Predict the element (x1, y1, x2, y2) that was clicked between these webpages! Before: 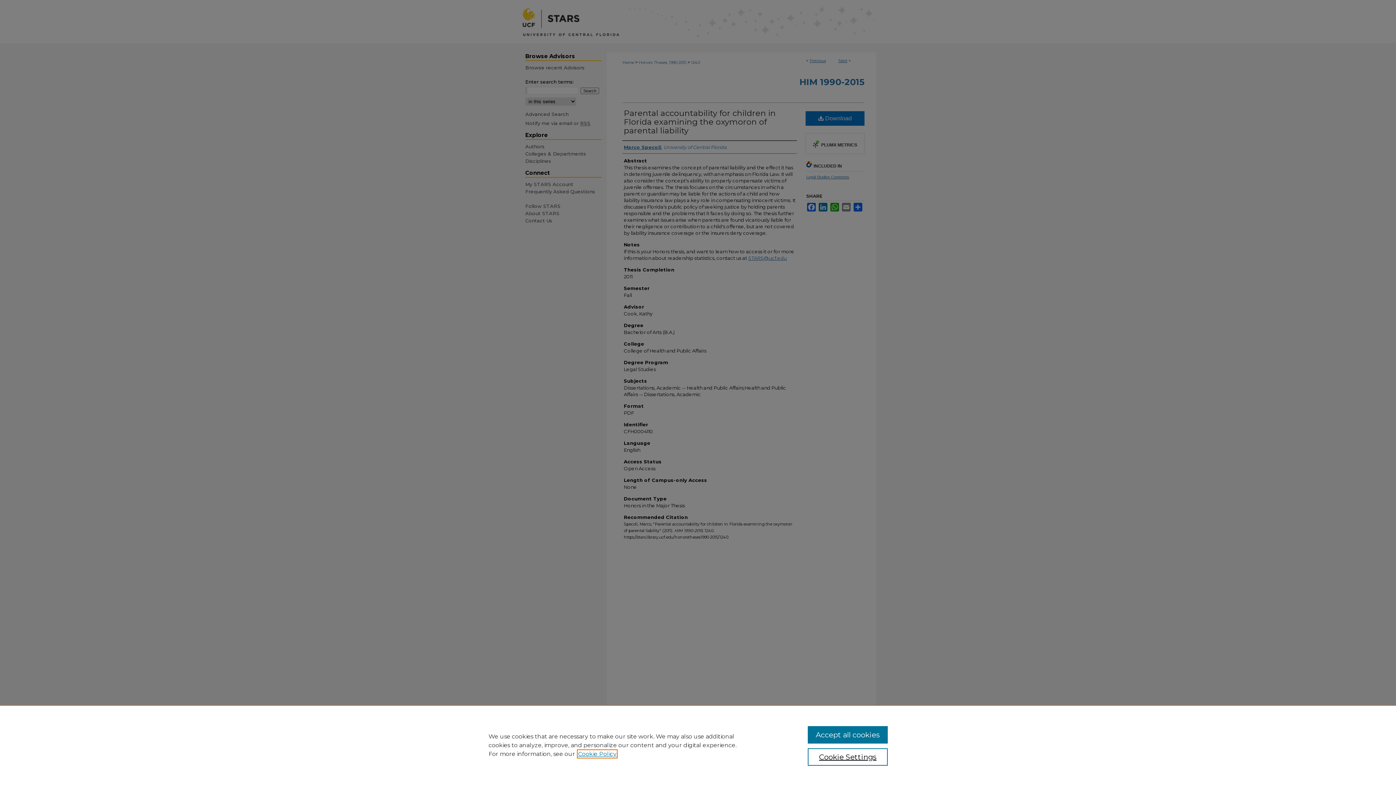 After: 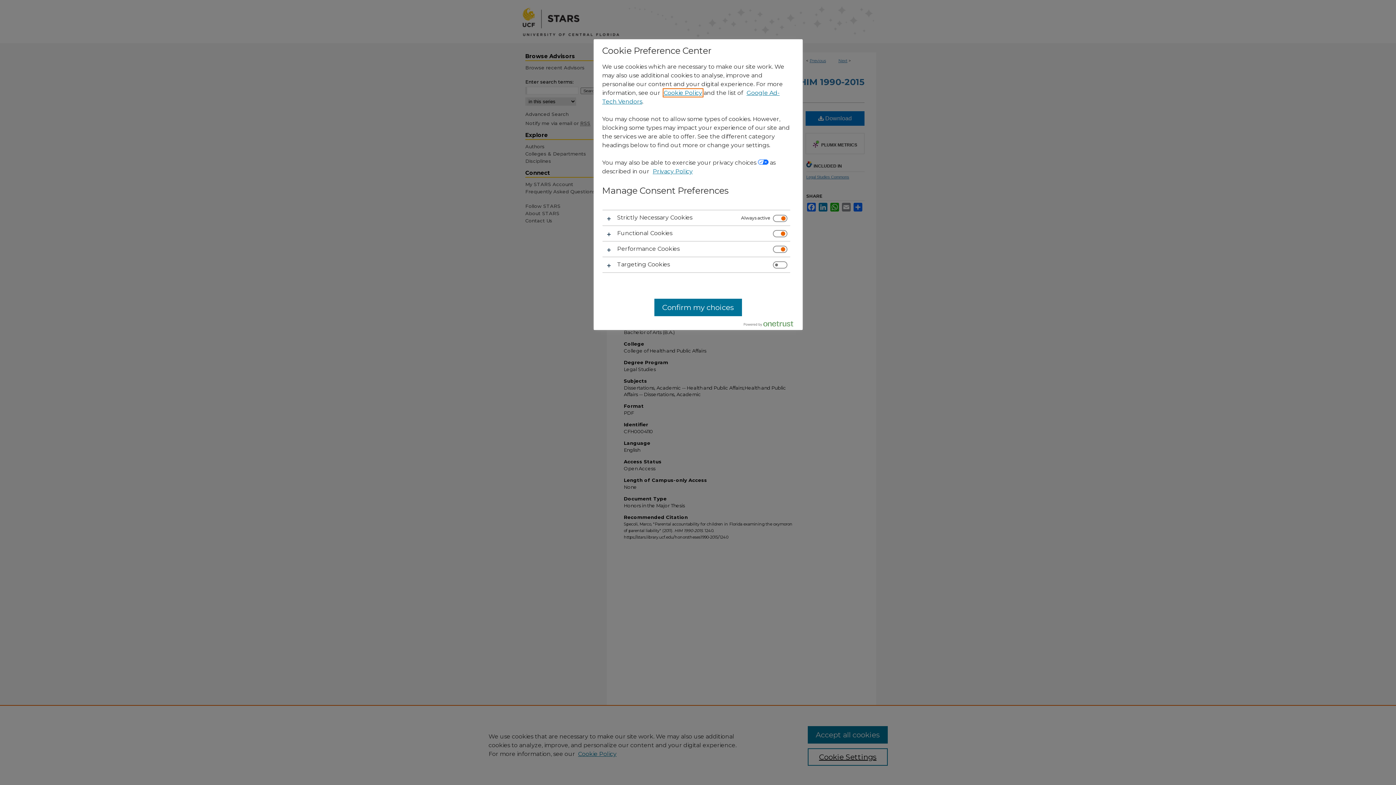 Action: label: Cookie Settings bbox: (807, 748, 887, 766)